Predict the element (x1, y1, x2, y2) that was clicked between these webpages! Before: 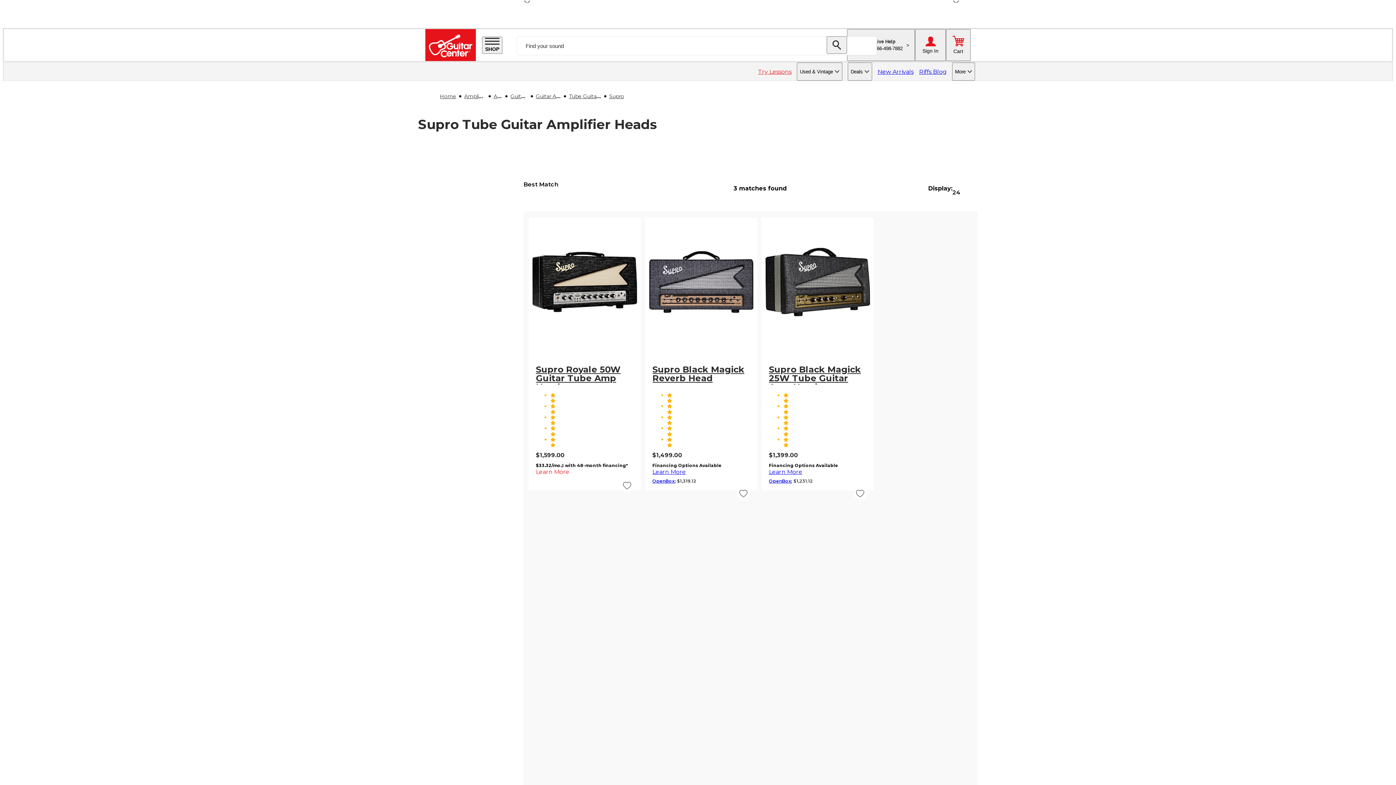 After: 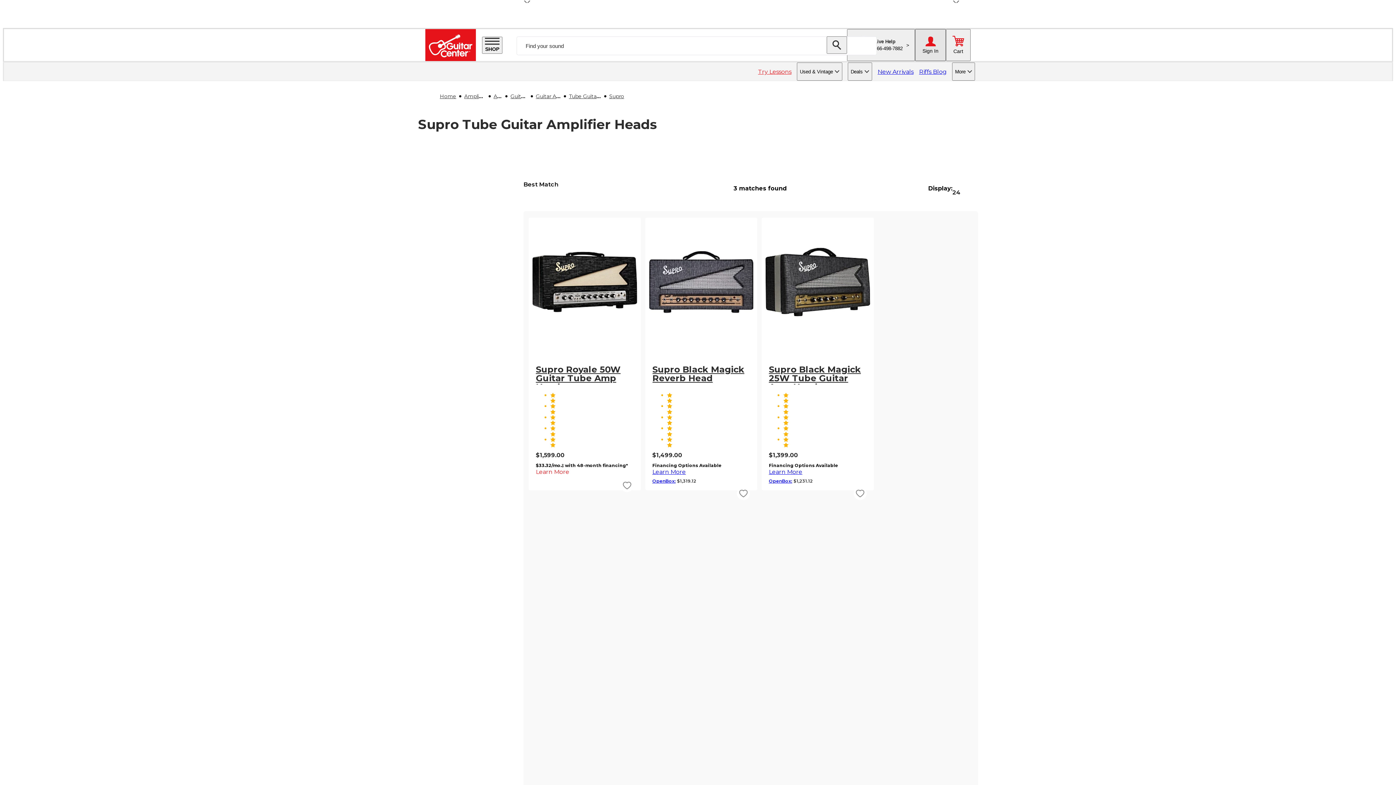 Action: label: Sign In bbox: (915, 29, 946, 61)